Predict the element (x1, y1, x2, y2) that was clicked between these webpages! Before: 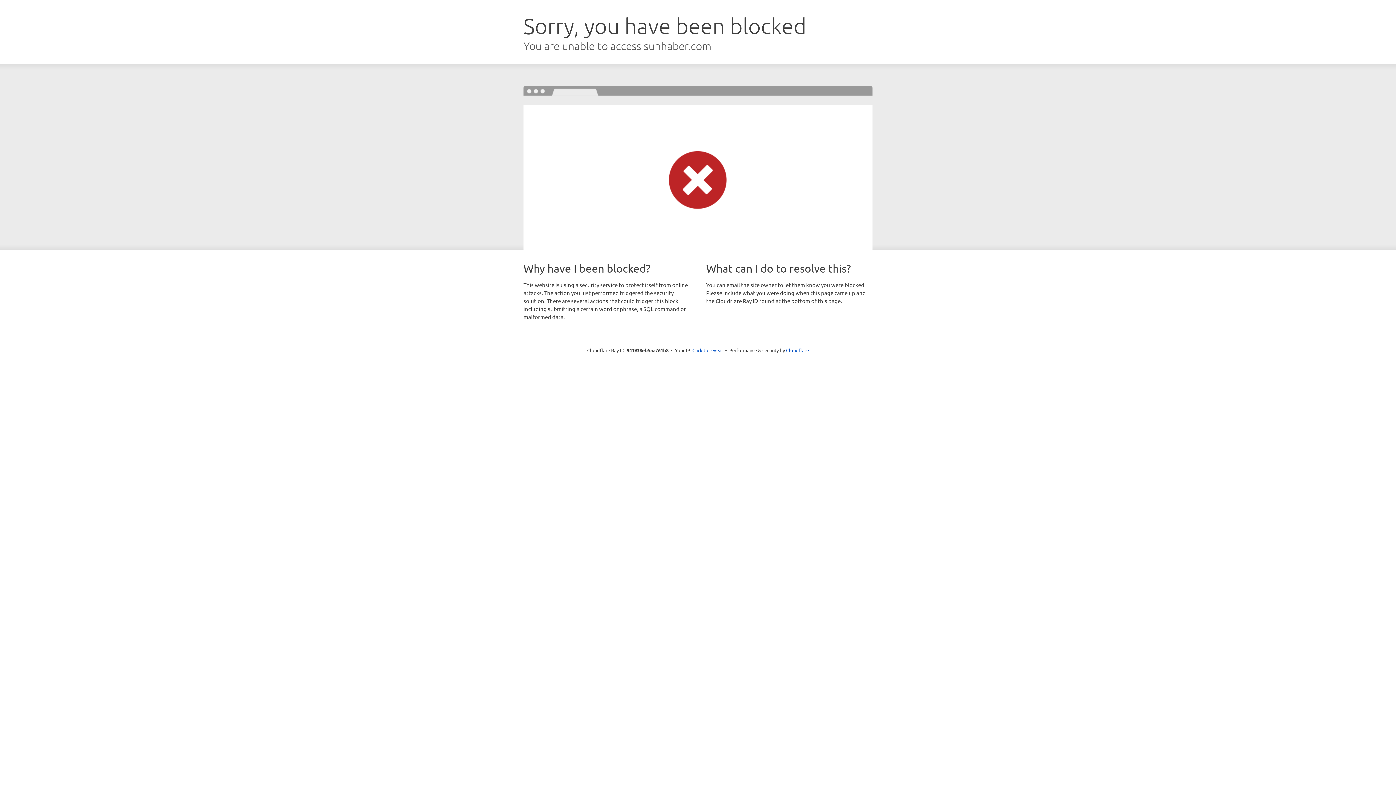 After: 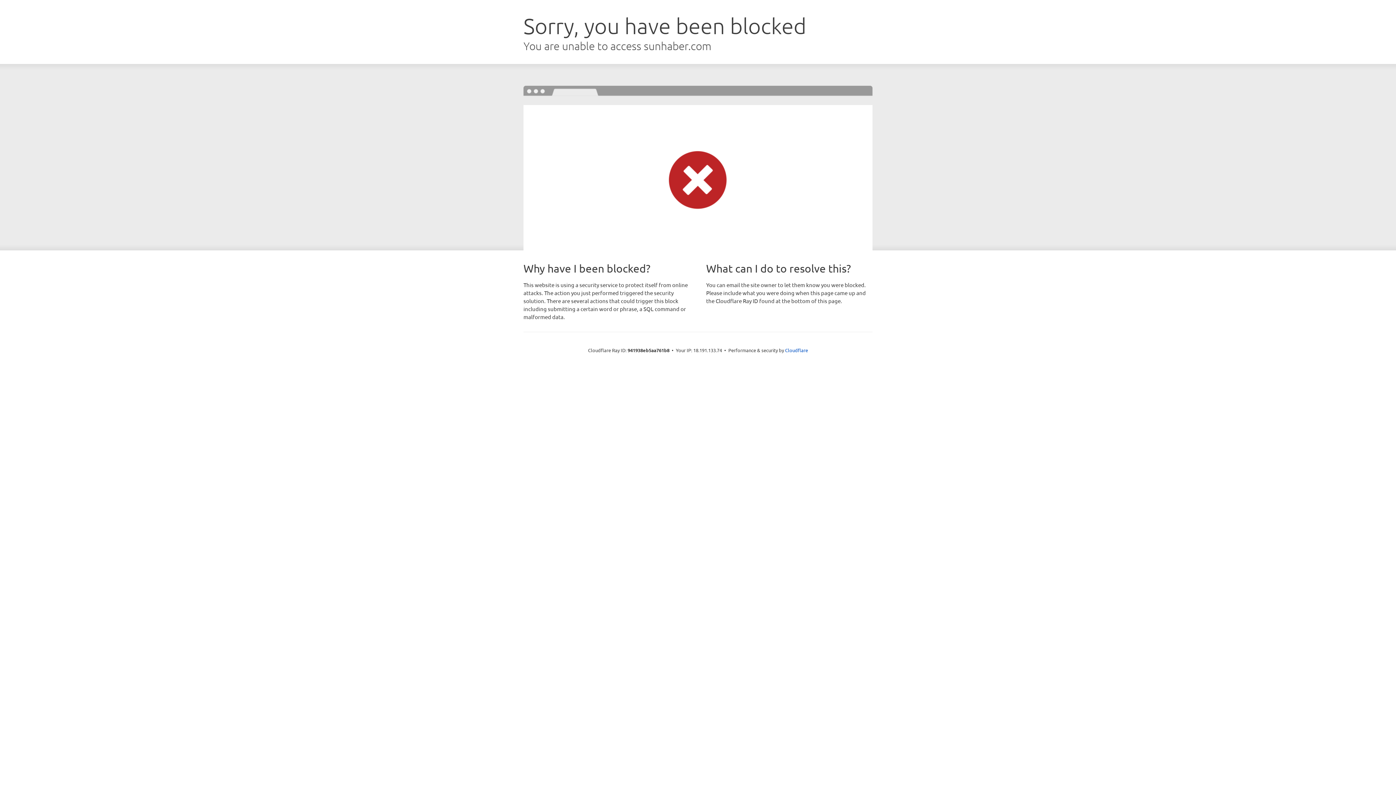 Action: label: Click to reveal bbox: (692, 346, 723, 353)